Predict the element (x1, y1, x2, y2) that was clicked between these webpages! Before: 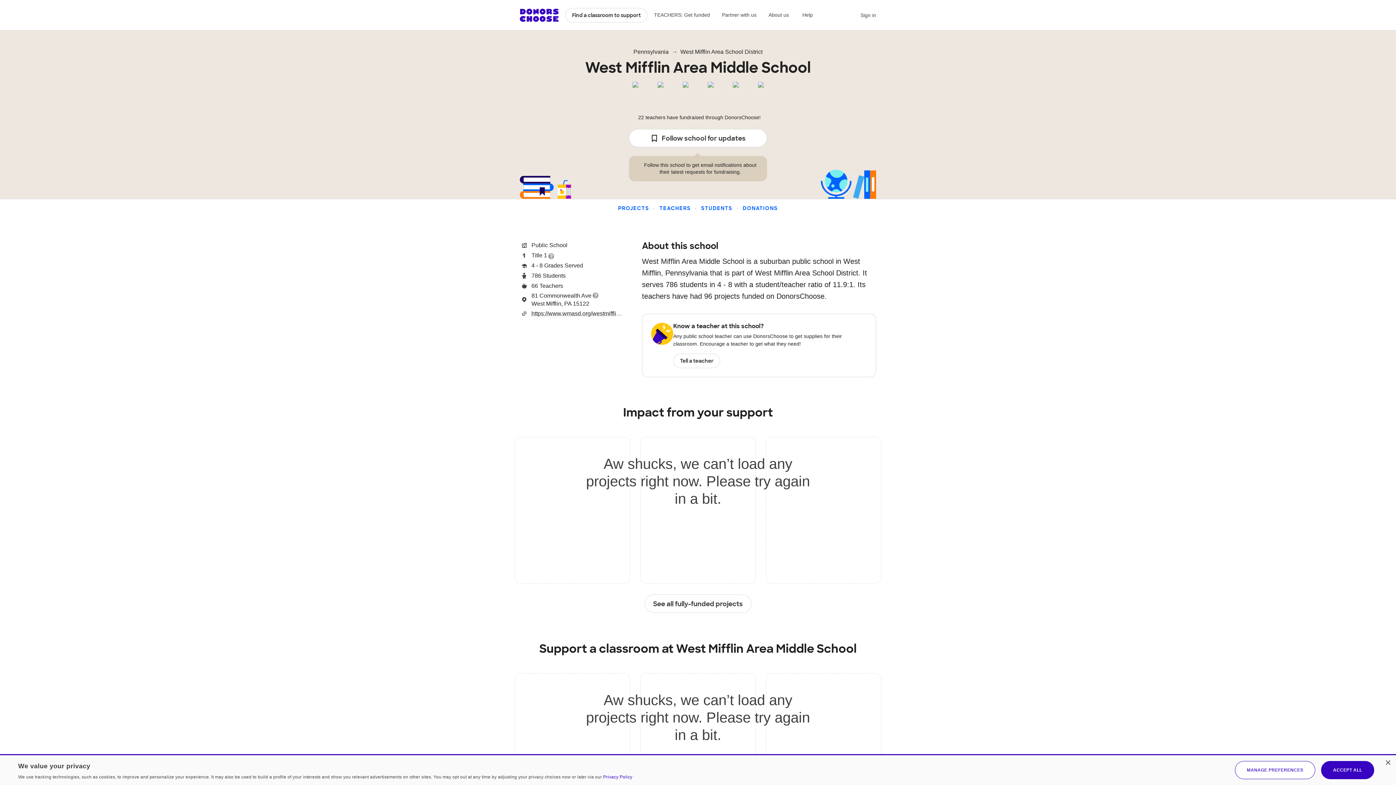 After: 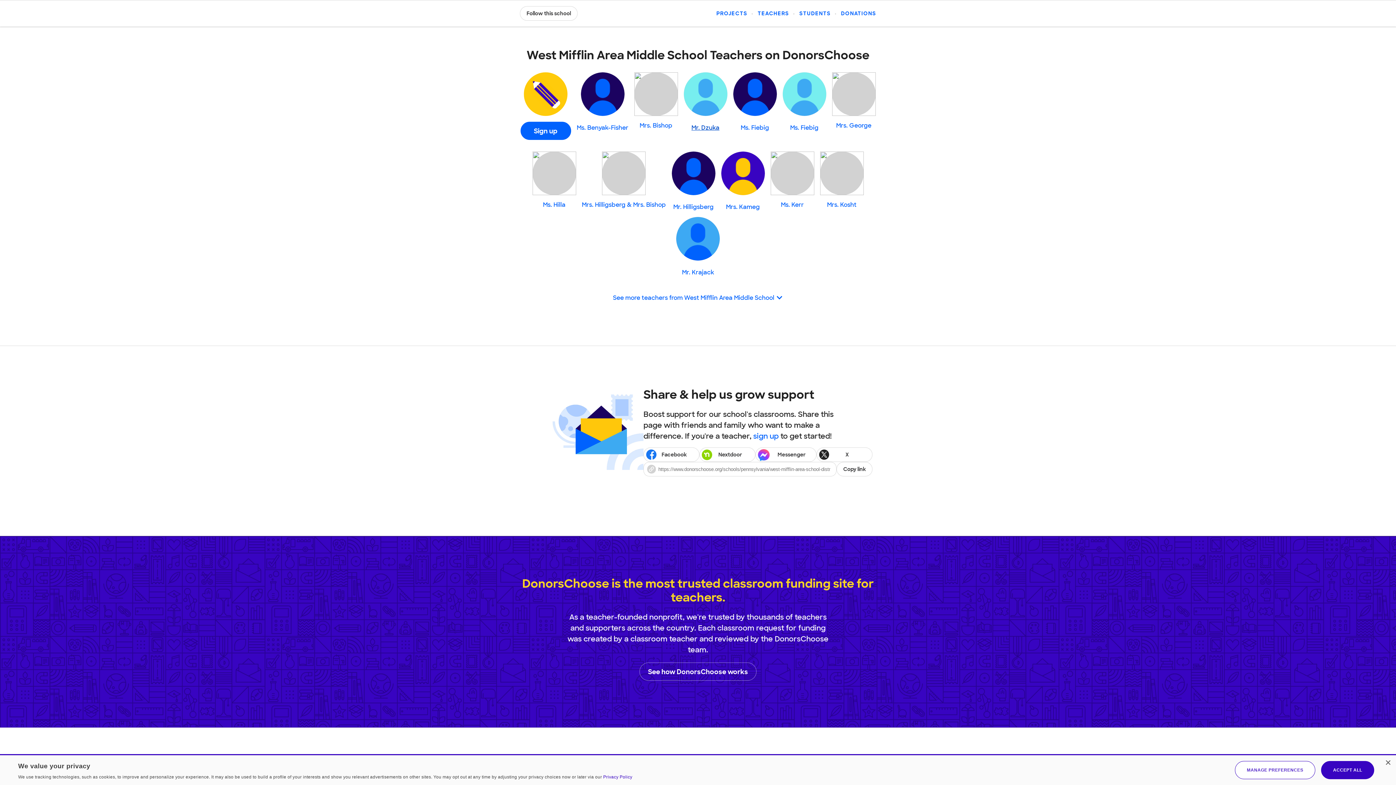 Action: bbox: (611, 77, 784, 123) label: 22 teachers have fundraised through DonorsChoose!